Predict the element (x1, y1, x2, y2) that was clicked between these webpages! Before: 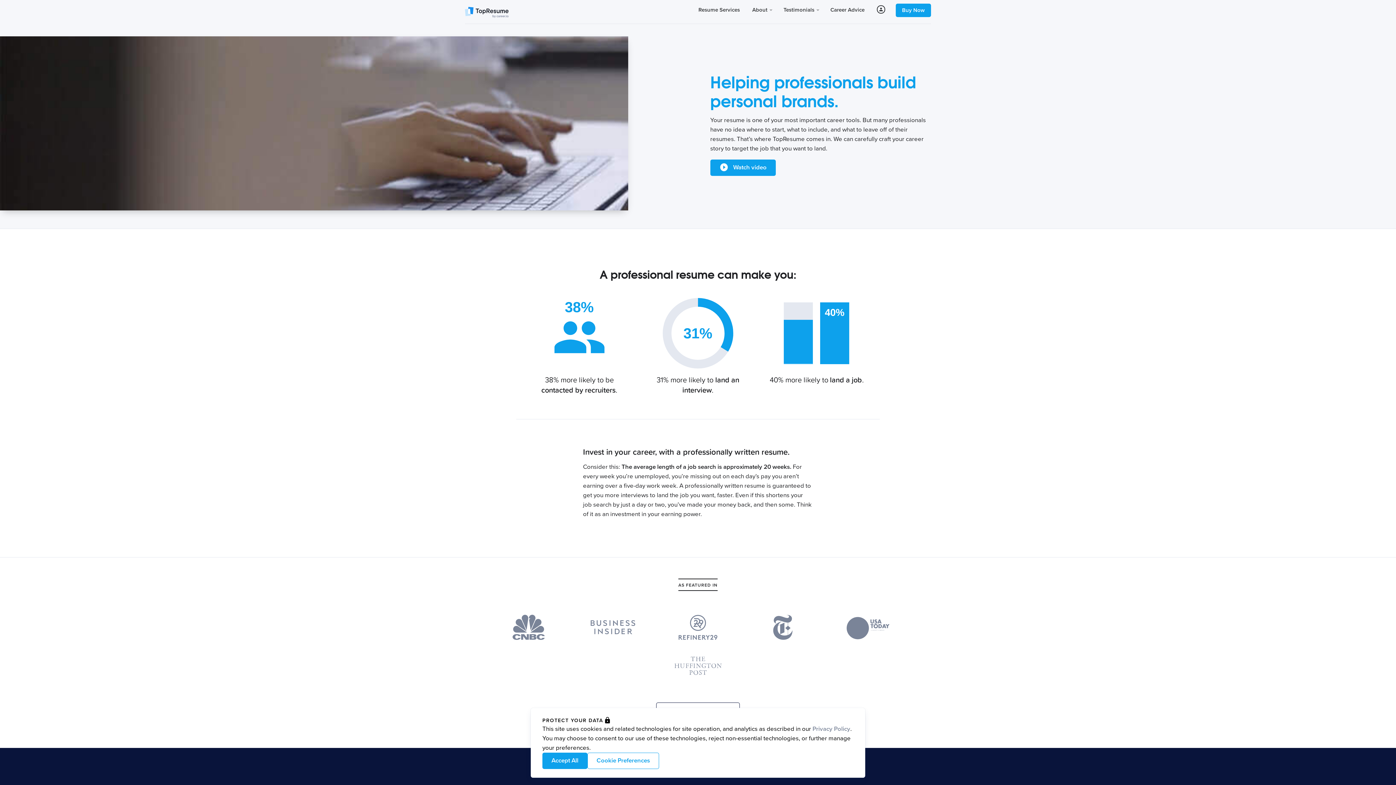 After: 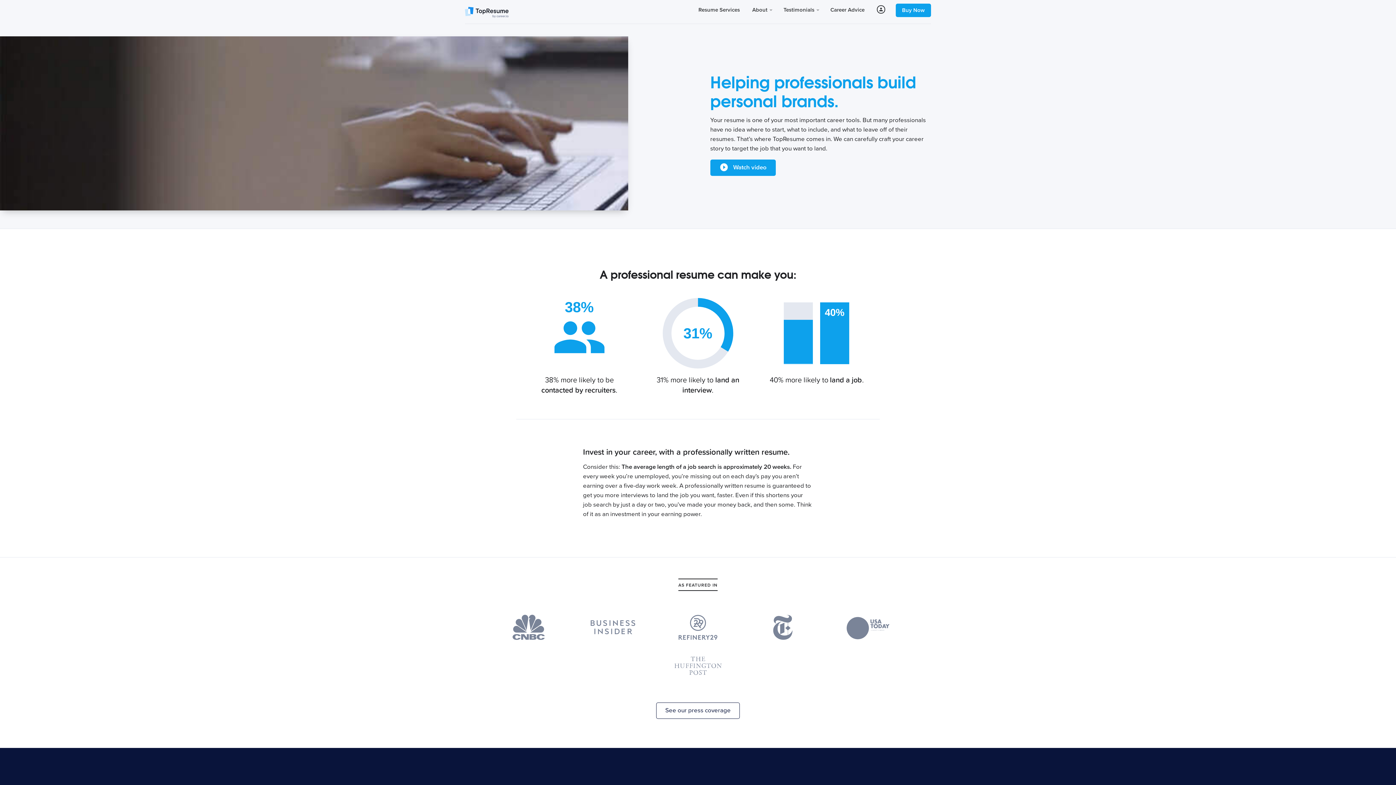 Action: label: Accept All bbox: (542, 753, 587, 769)